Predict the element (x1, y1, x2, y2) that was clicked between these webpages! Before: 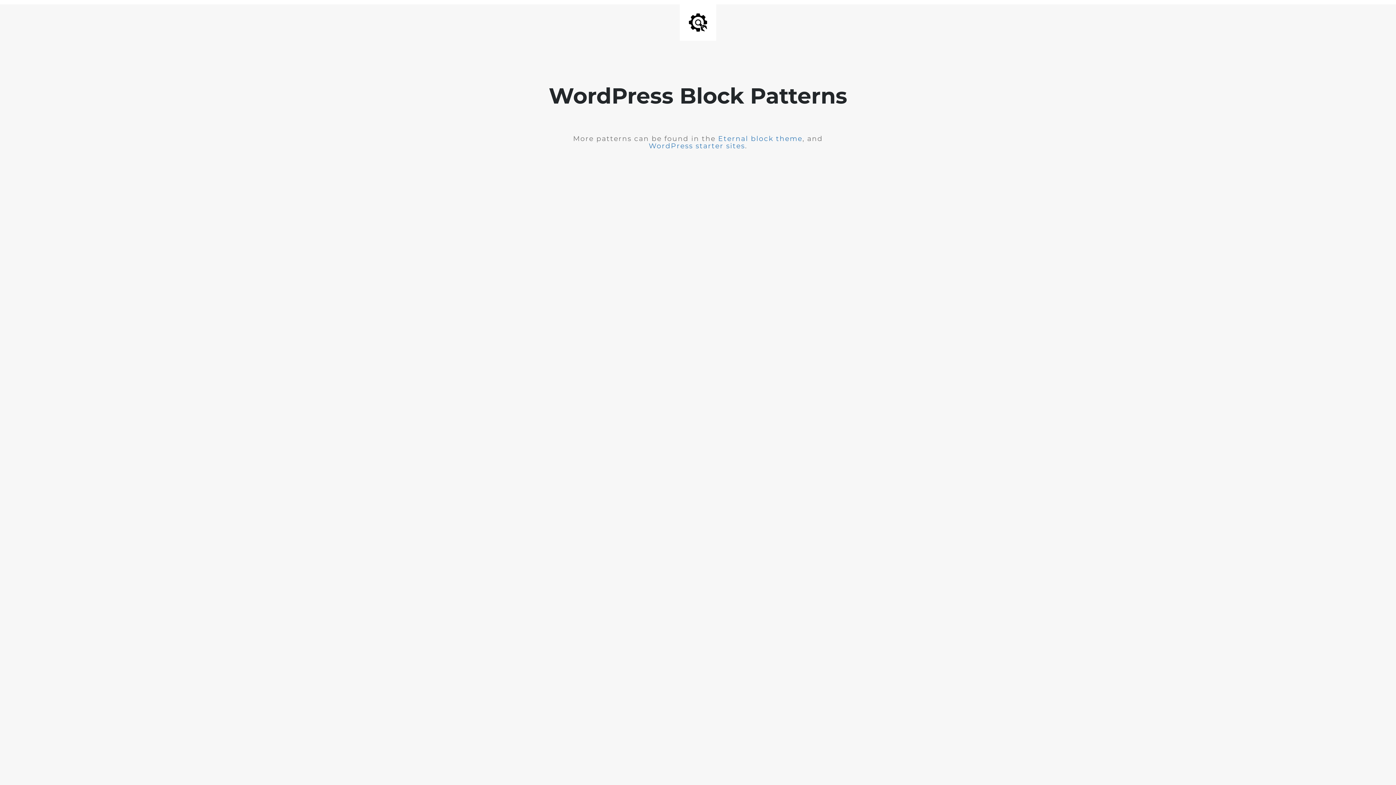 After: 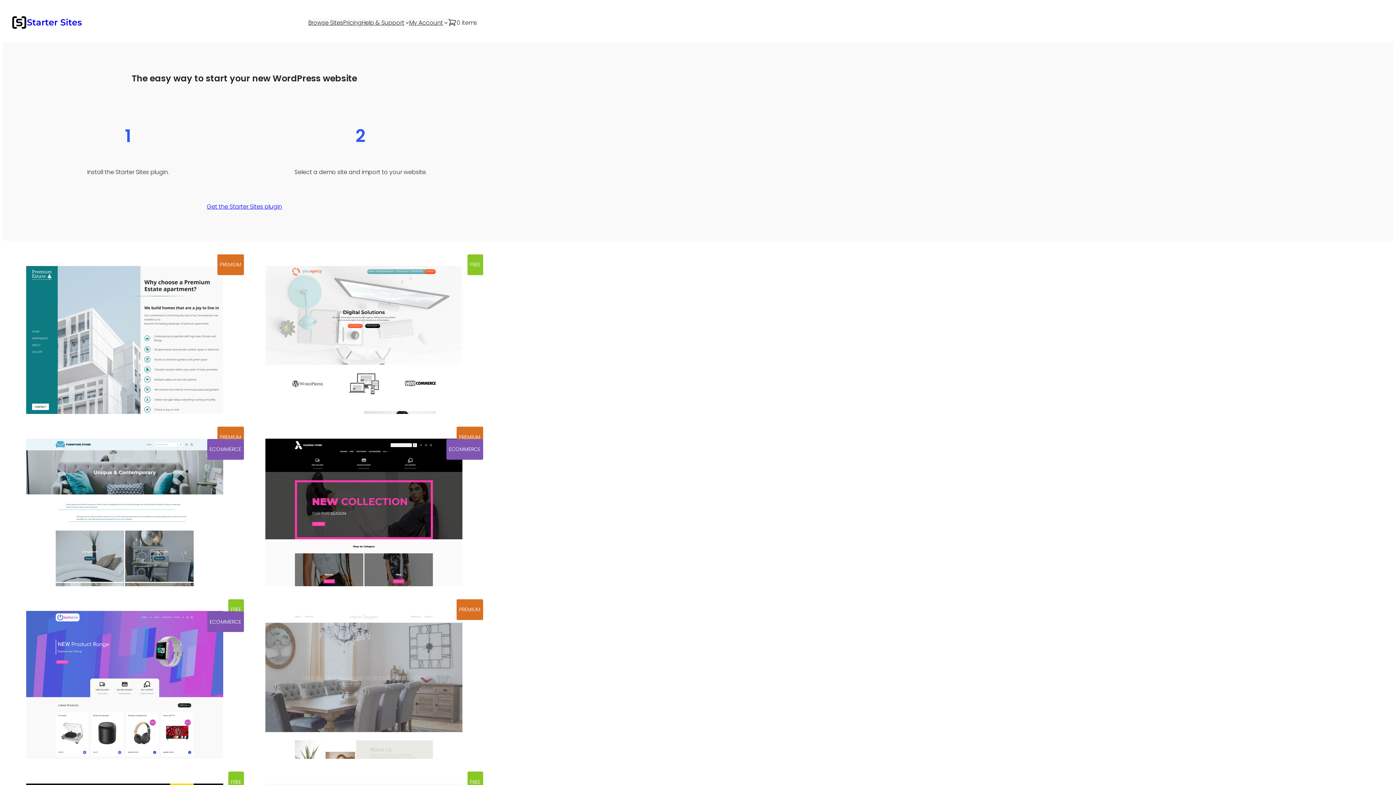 Action: label: WordPress starter sites bbox: (648, 141, 745, 150)